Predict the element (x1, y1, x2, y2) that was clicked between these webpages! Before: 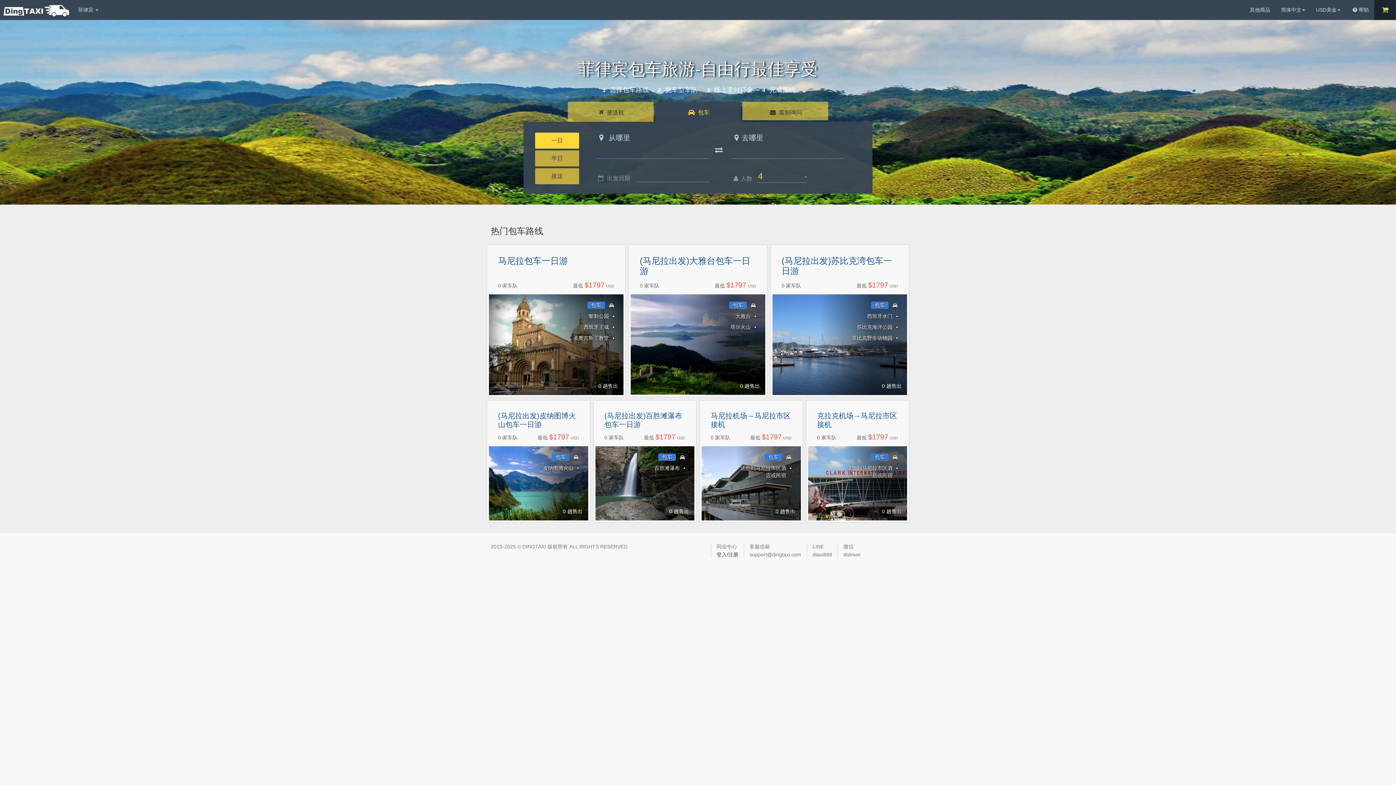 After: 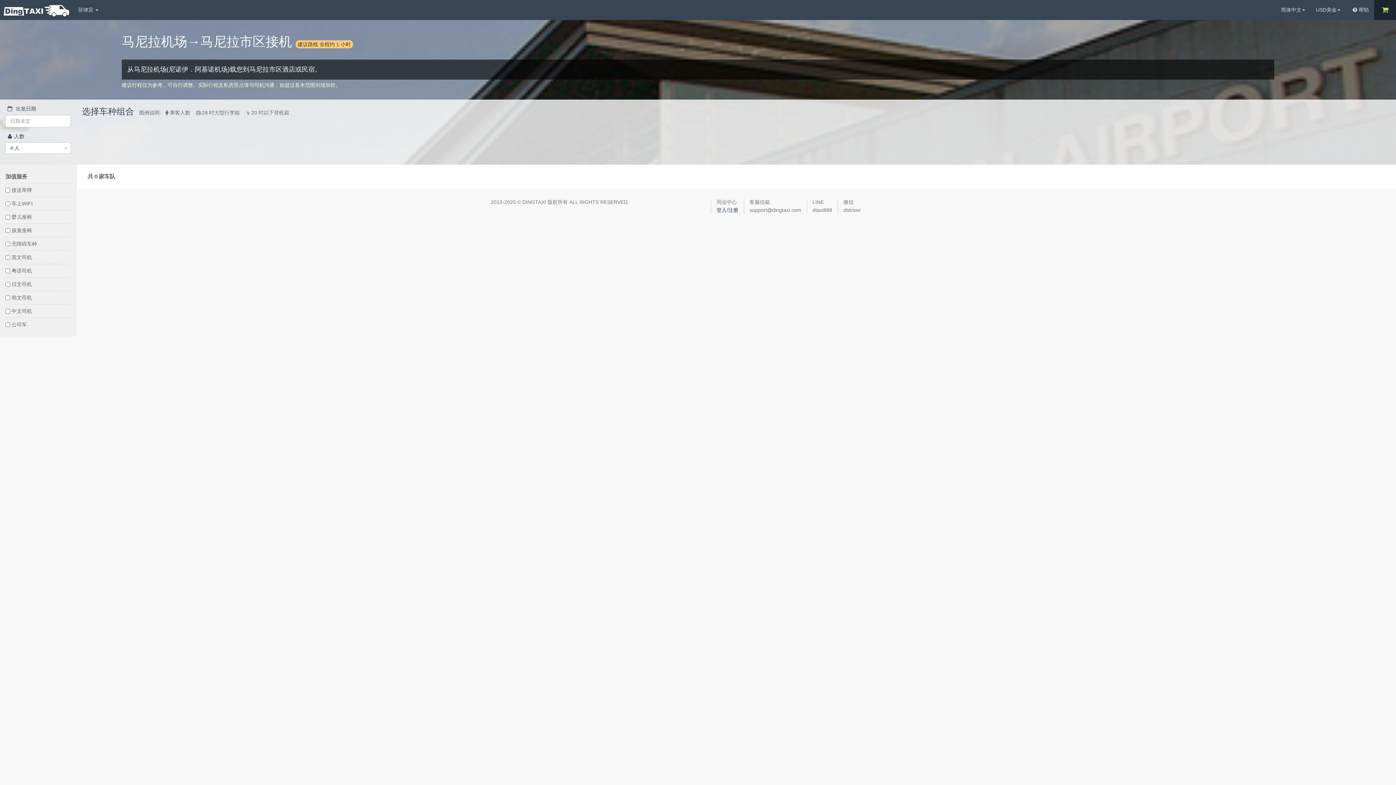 Action: label: 包车
送您到马尼拉市区酒店或民宿 bbox: (701, 446, 800, 520)